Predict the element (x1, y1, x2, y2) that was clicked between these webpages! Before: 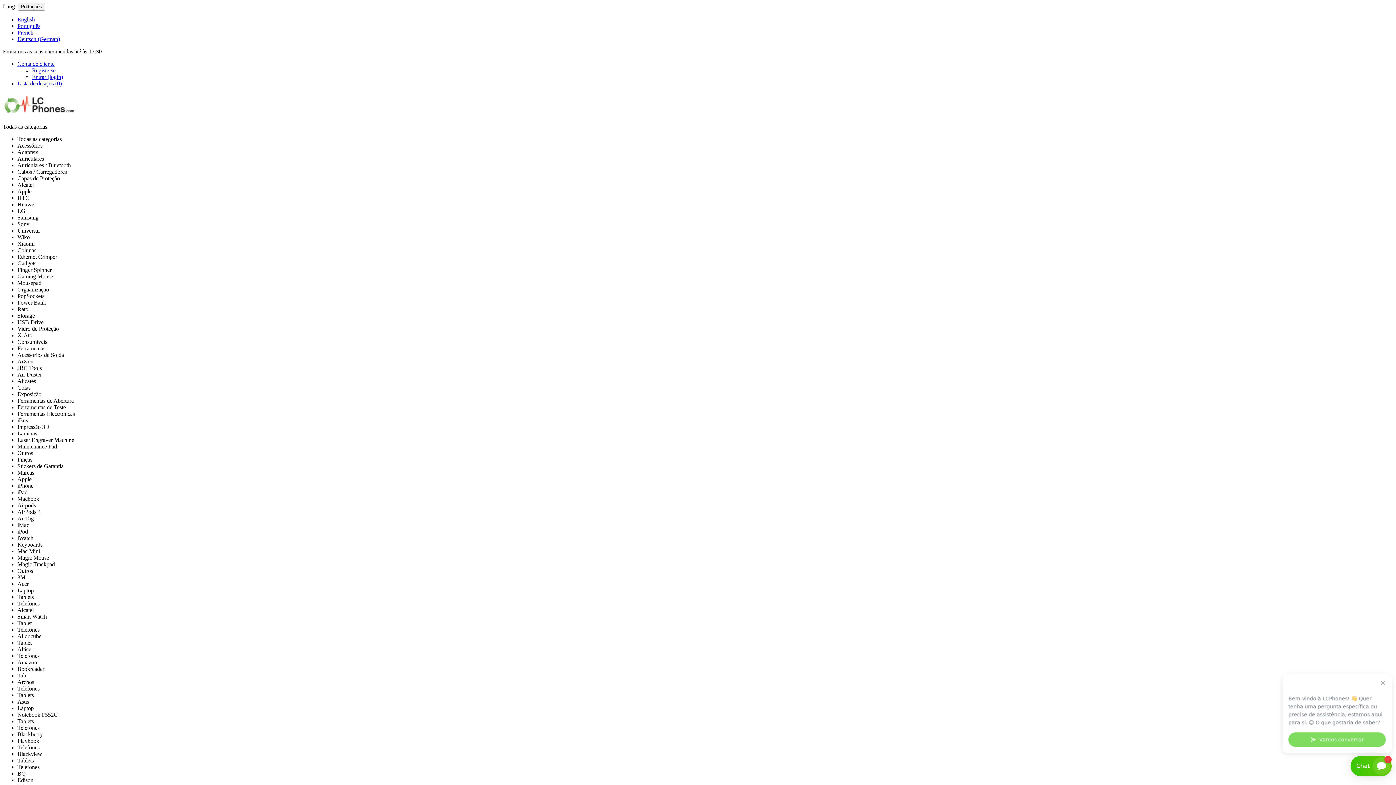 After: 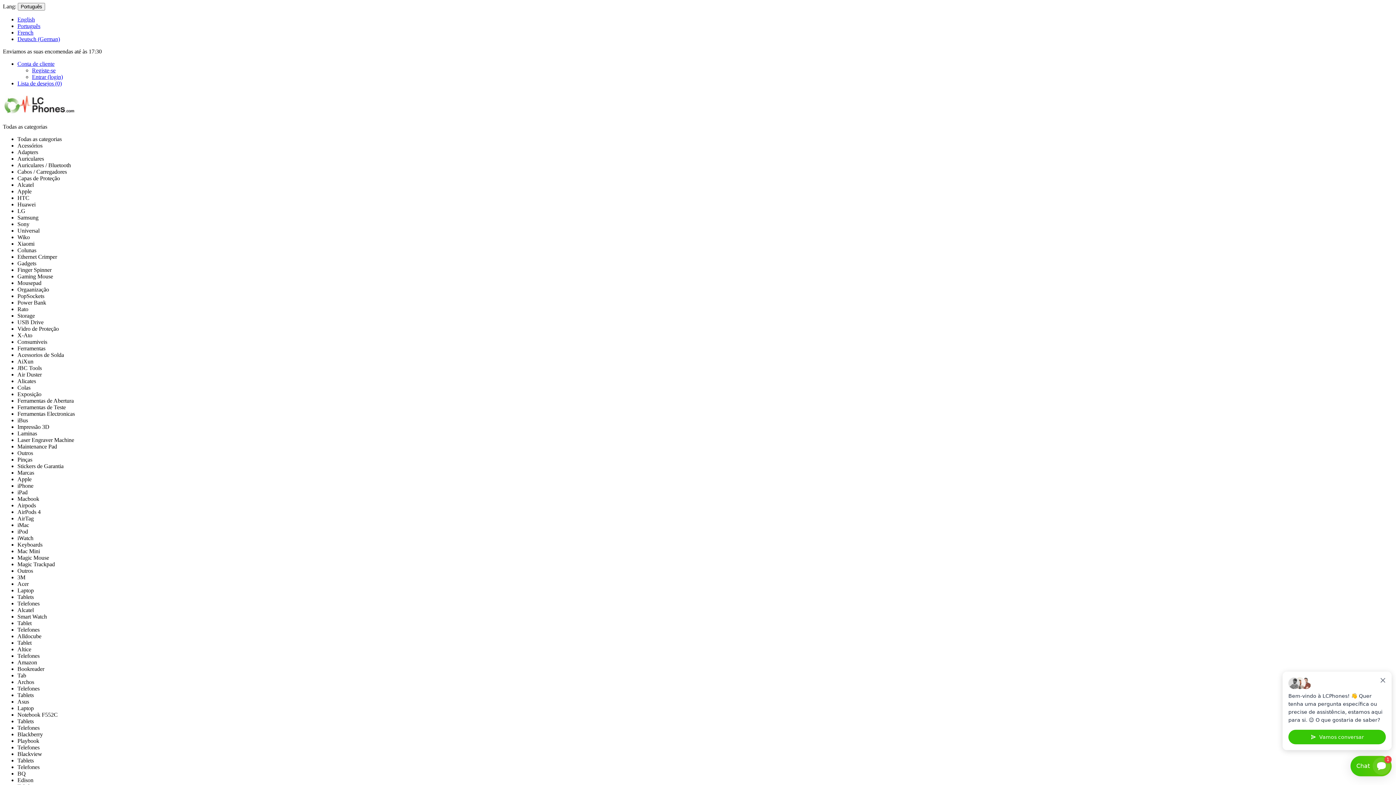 Action: bbox: (17, 16, 34, 22) label: English